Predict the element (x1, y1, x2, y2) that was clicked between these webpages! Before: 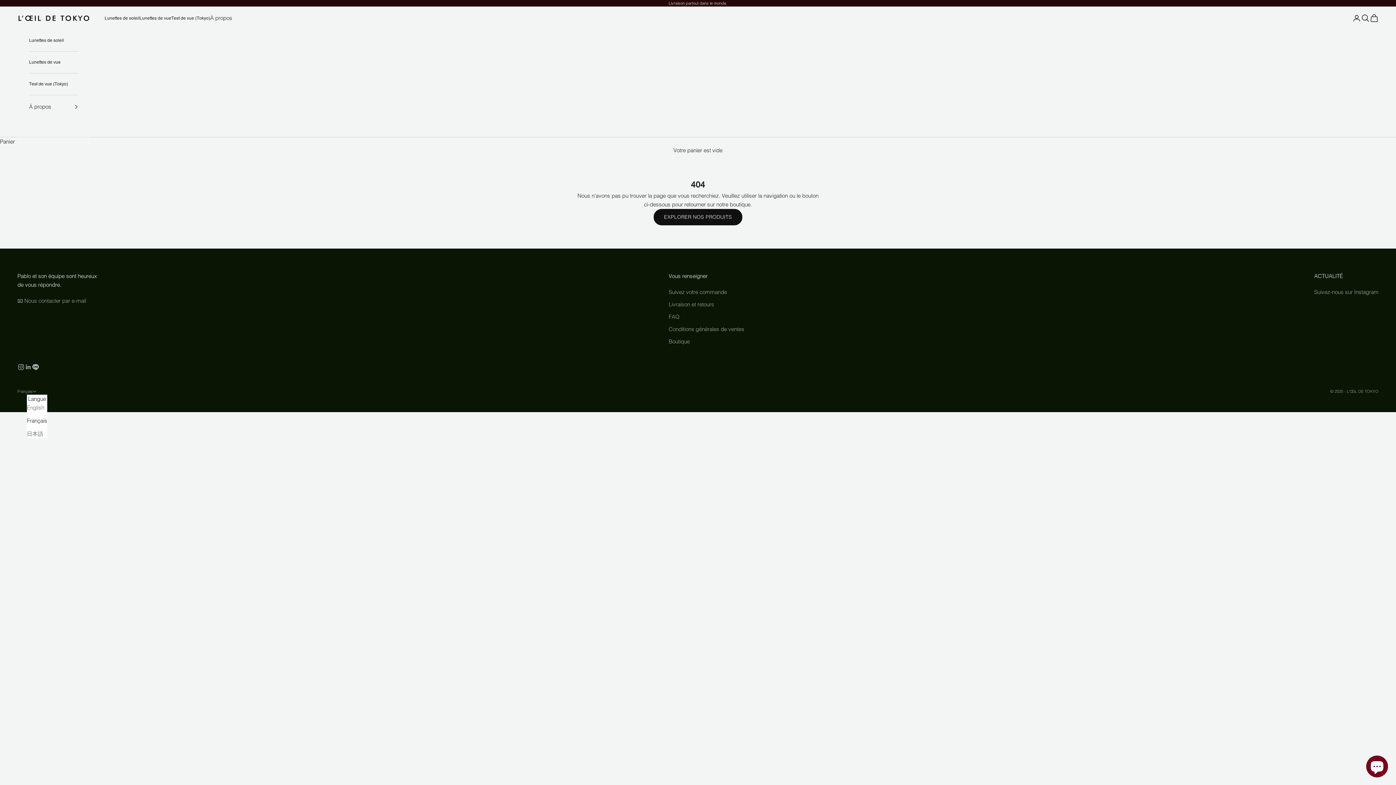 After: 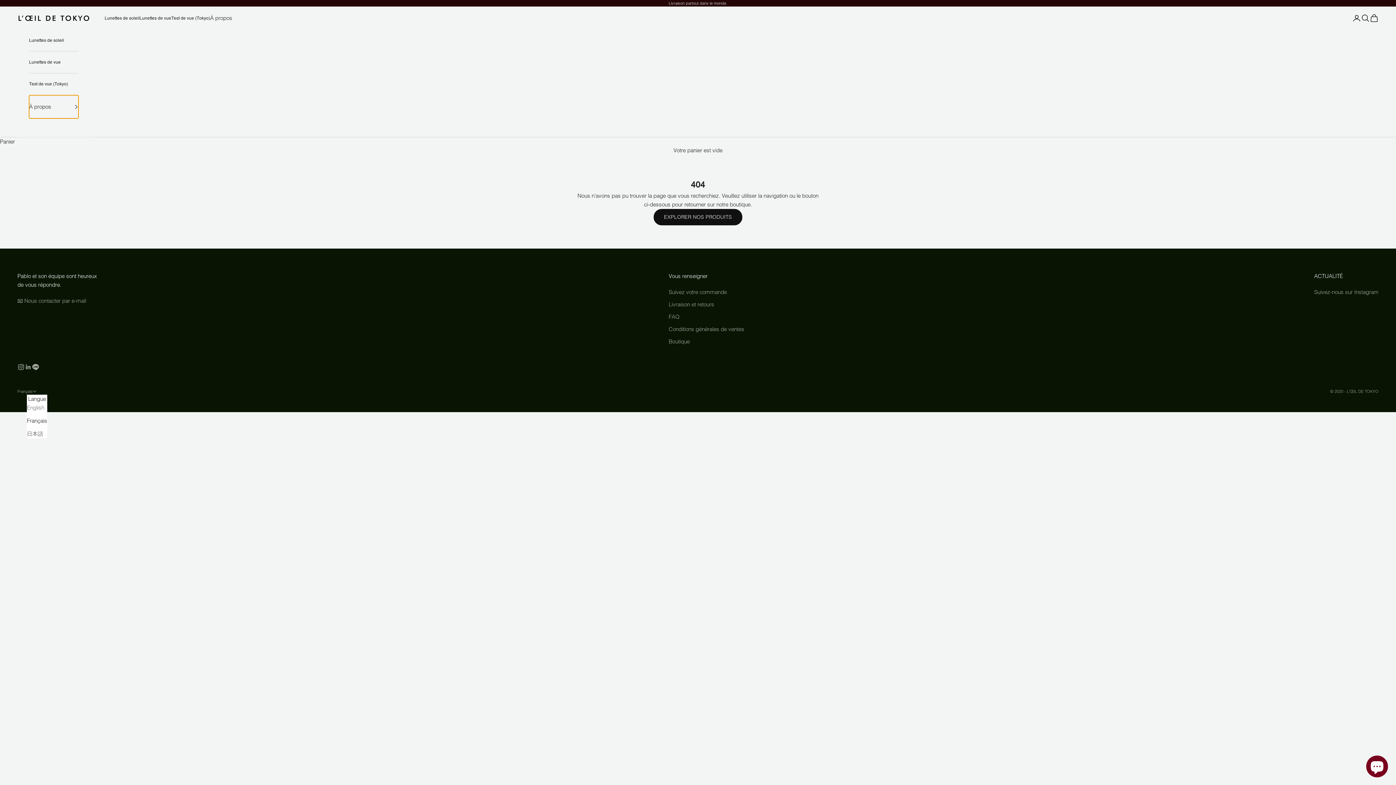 Action: label: À propos bbox: (29, 95, 78, 118)